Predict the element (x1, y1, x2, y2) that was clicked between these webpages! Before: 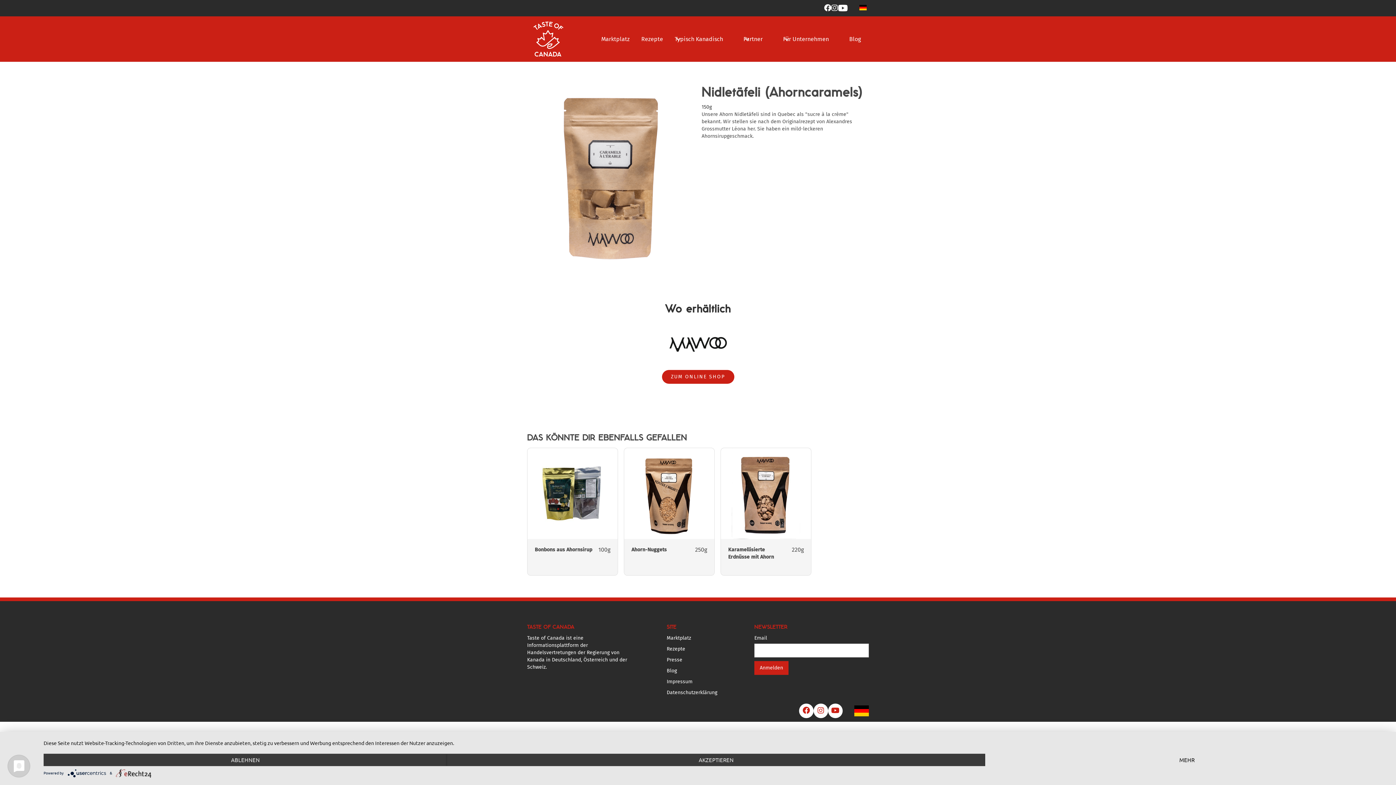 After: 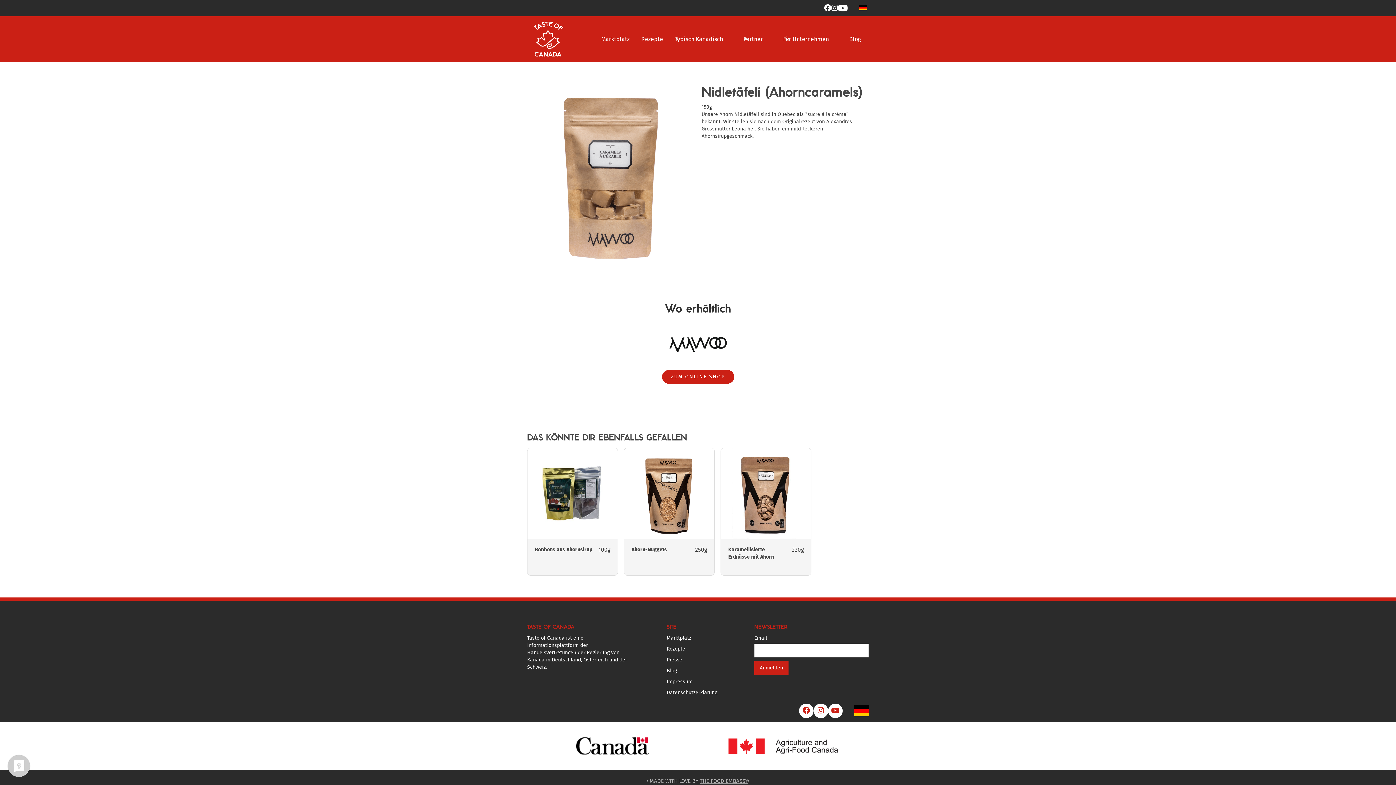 Action: bbox: (447, 754, 985, 766) label: AKZEPTIEREN